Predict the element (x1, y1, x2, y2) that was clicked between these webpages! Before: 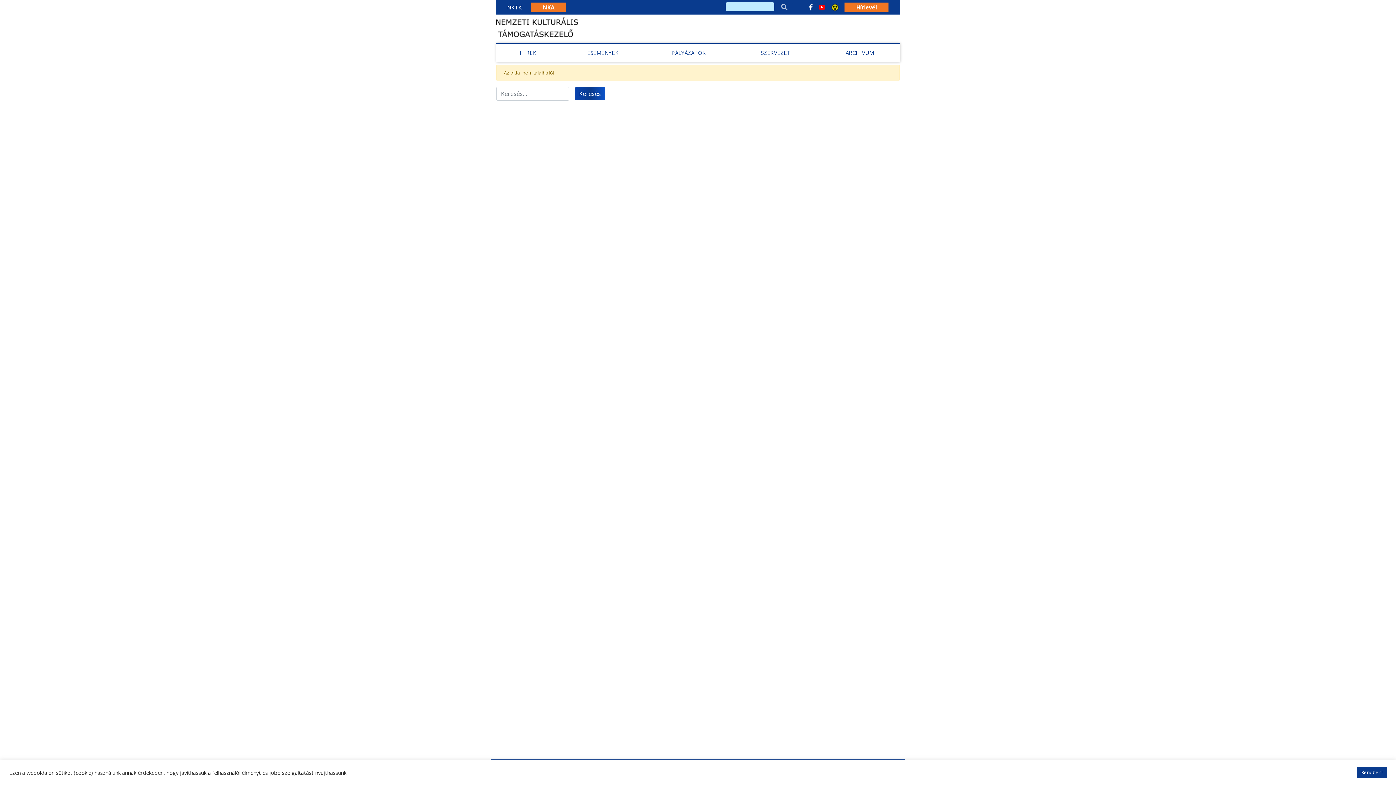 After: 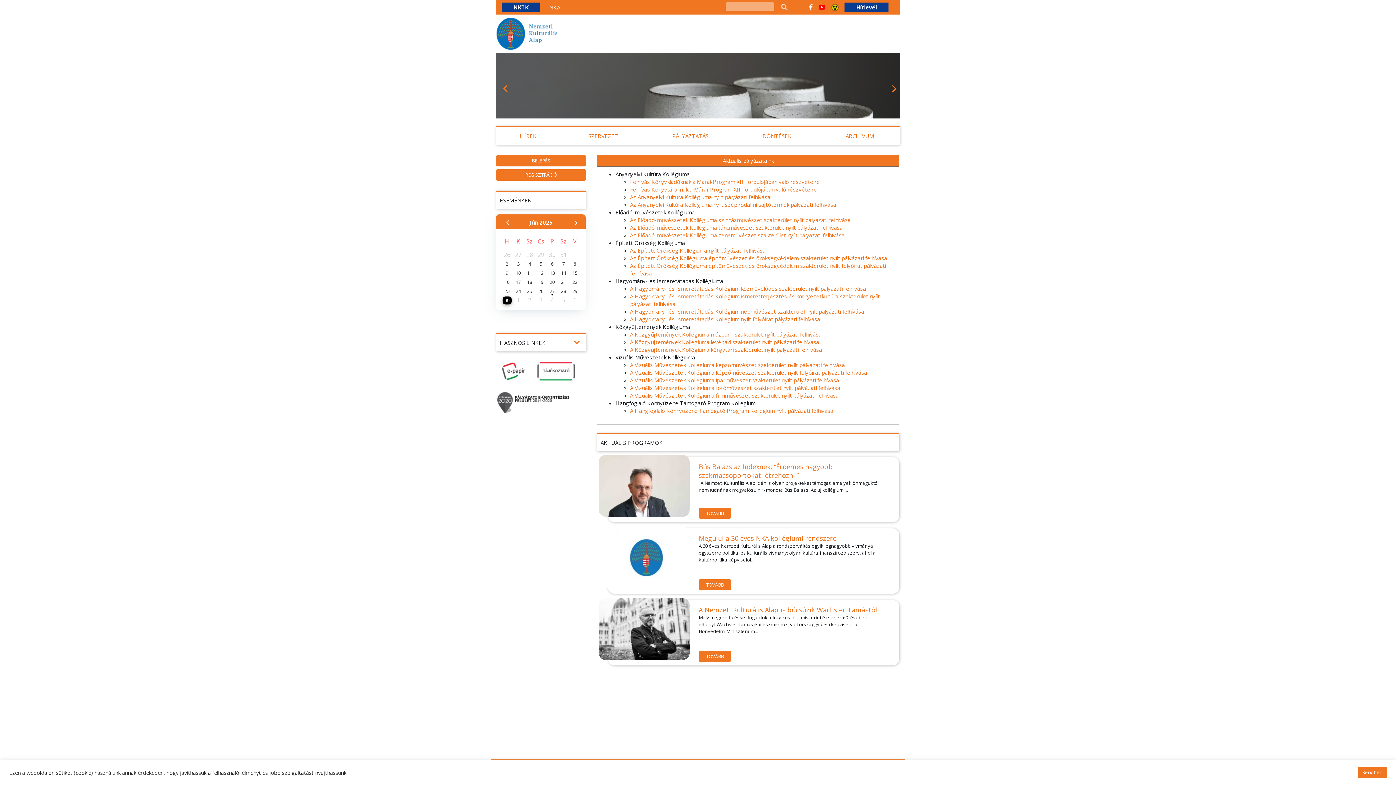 Action: label: NKA bbox: (531, 2, 566, 11)